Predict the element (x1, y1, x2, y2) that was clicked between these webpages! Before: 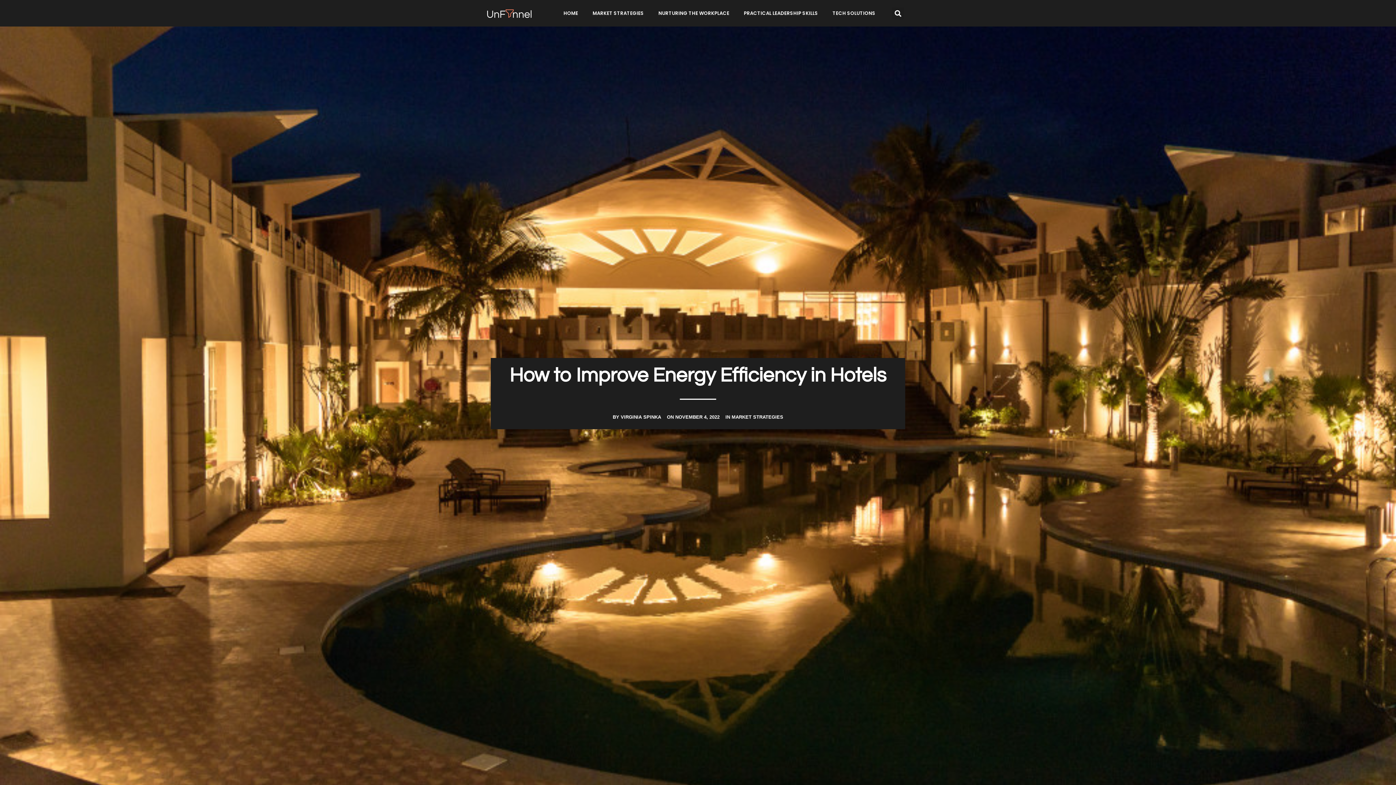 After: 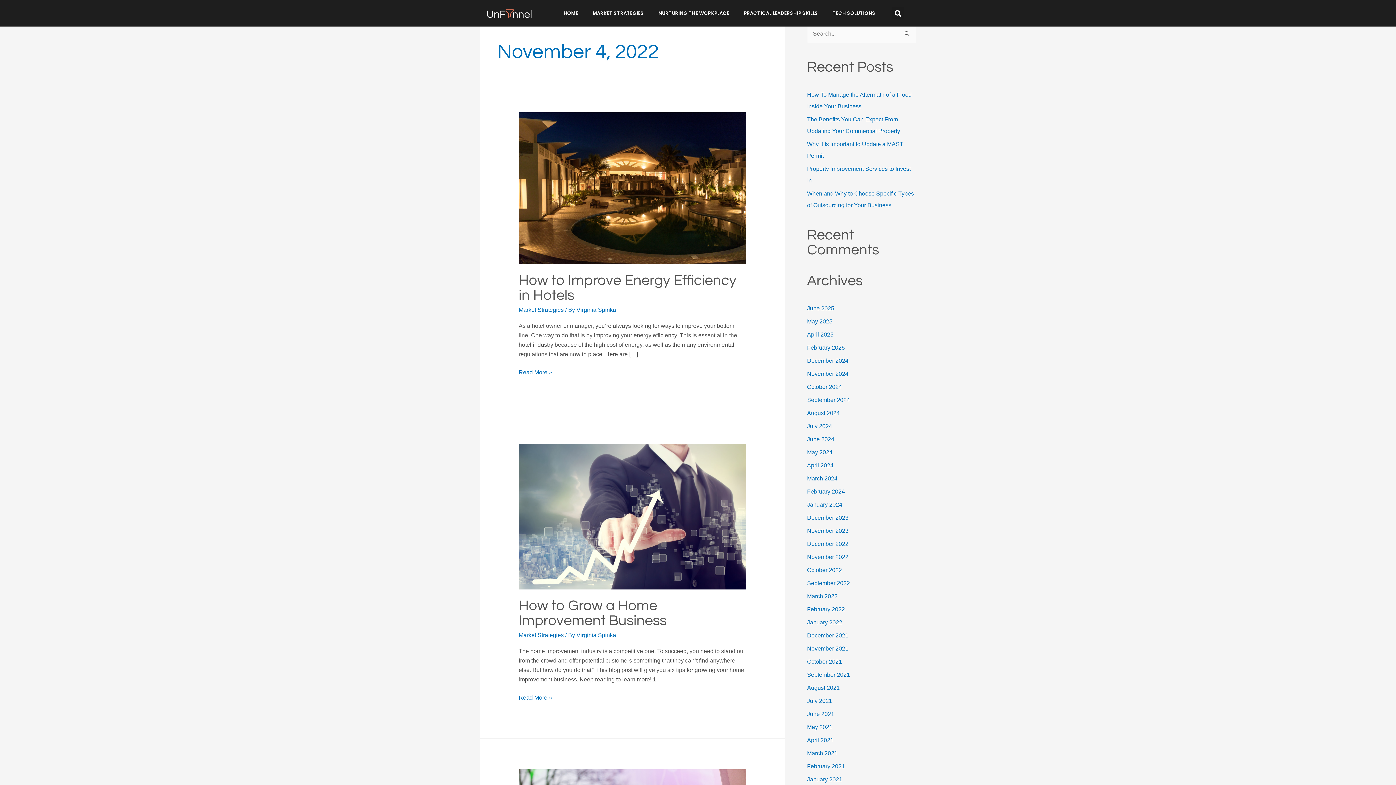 Action: bbox: (667, 412, 719, 422) label: ON NOVEMBER 4, 2022